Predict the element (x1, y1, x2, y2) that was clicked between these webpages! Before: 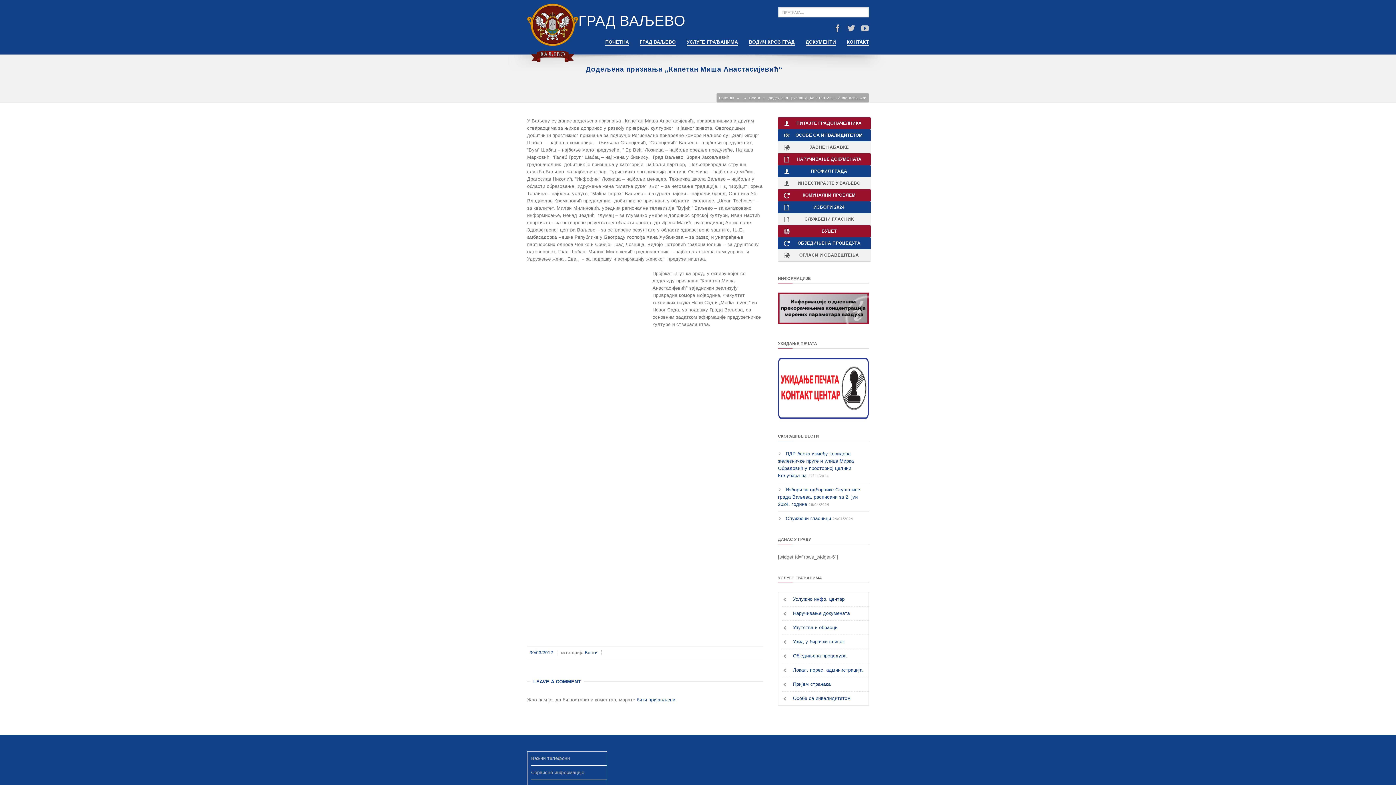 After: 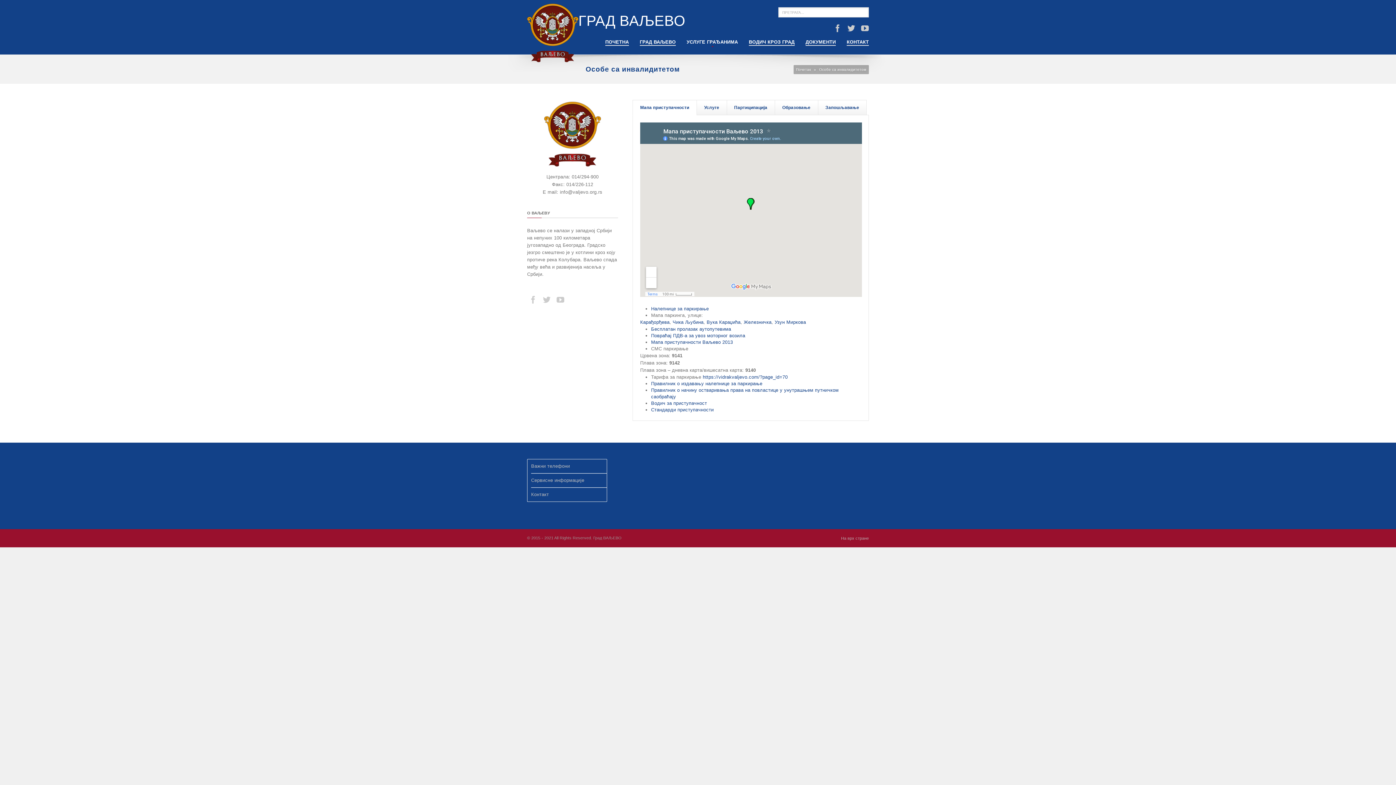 Action: label: Особе са инвалидитетом bbox: (782, 691, 868, 705)